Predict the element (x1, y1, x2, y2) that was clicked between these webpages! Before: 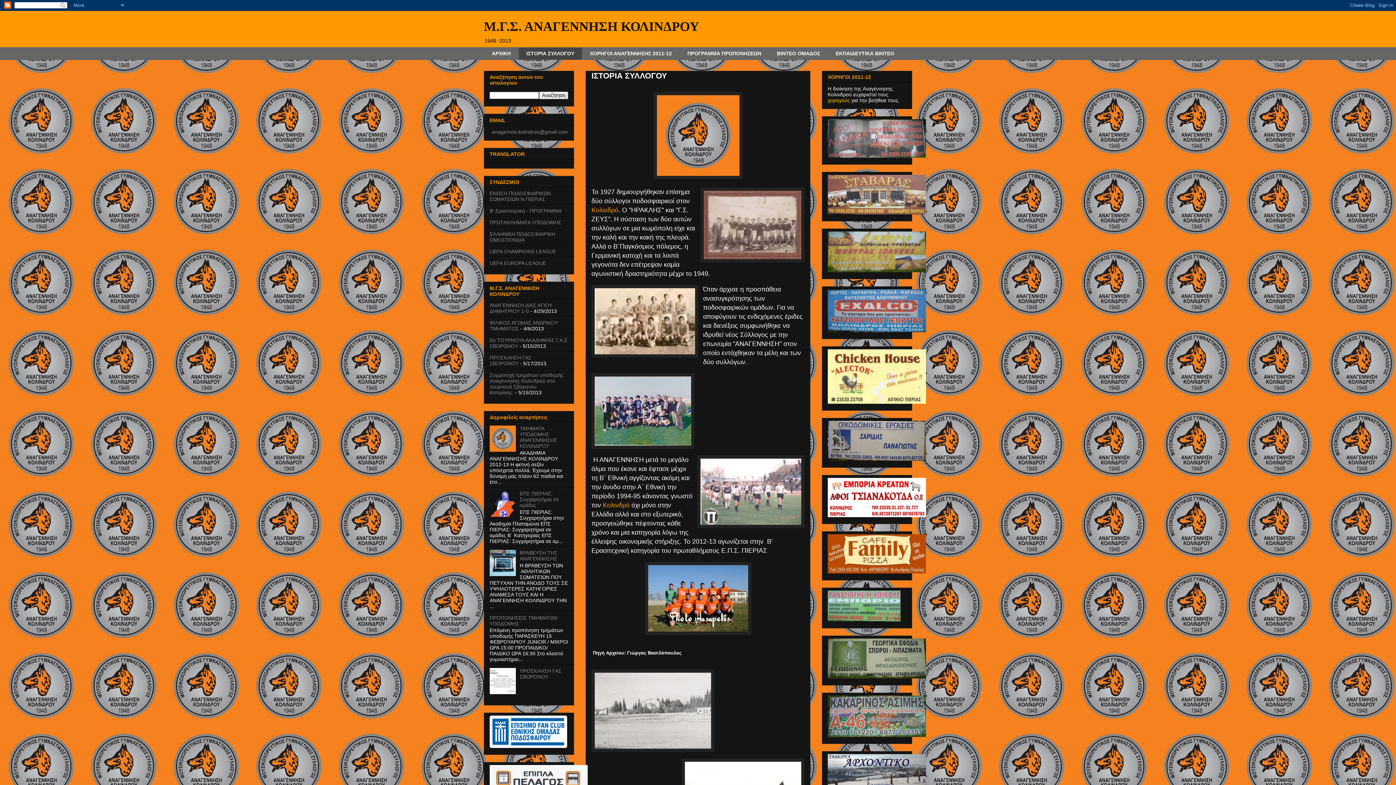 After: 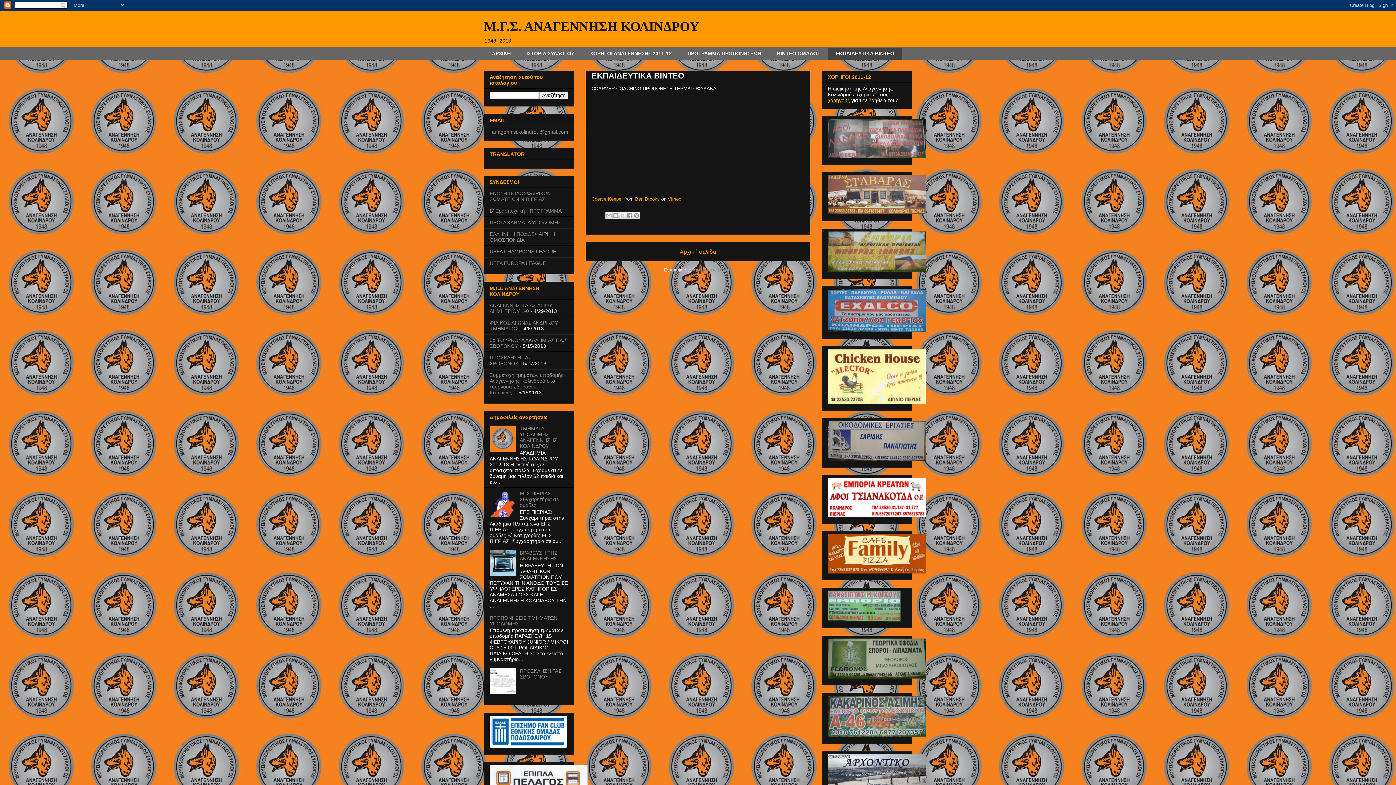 Action: bbox: (828, 47, 902, 59) label: ΕΚΠΑΙΔΕΥΤΙΚΑ ΒΙΝΤΕΟ